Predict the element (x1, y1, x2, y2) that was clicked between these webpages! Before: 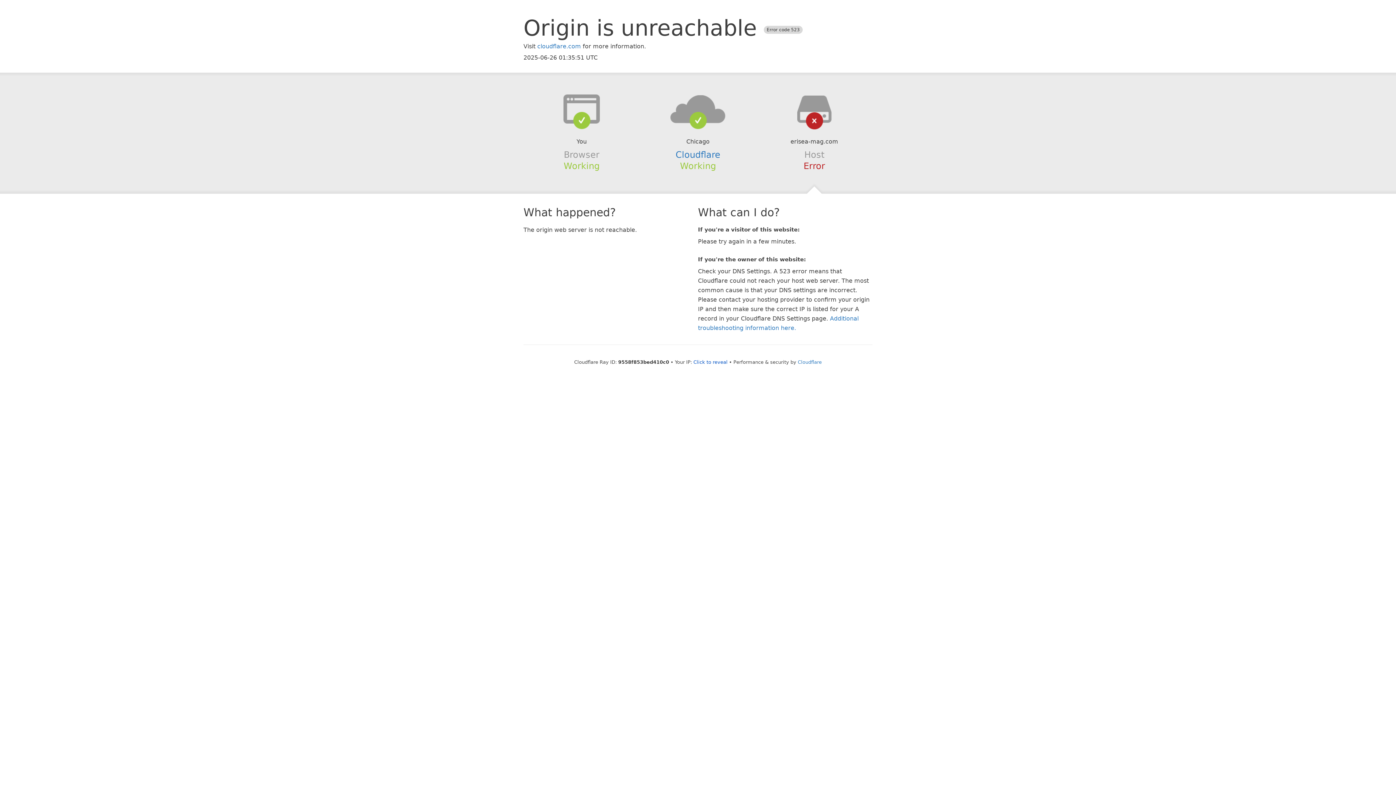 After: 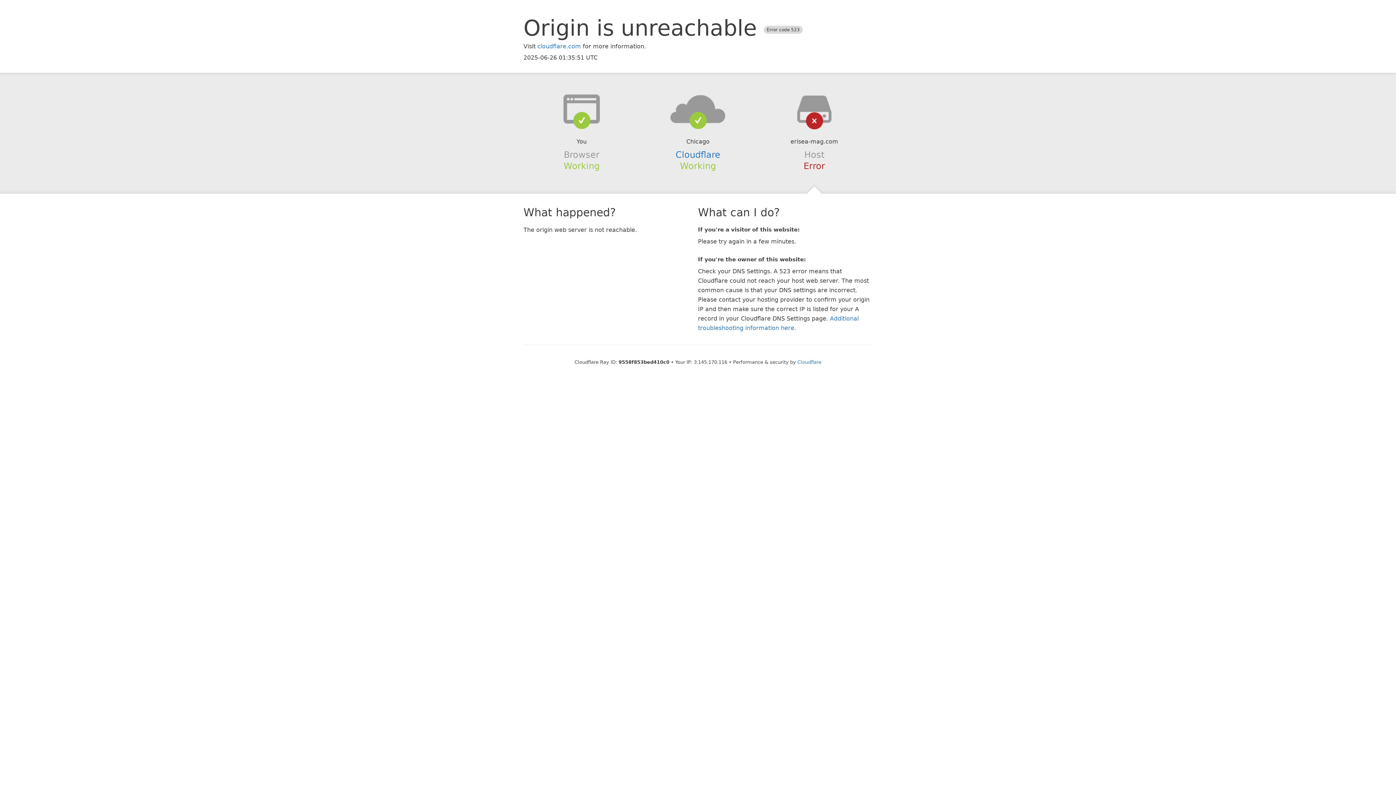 Action: label: Click to reveal bbox: (693, 359, 727, 364)